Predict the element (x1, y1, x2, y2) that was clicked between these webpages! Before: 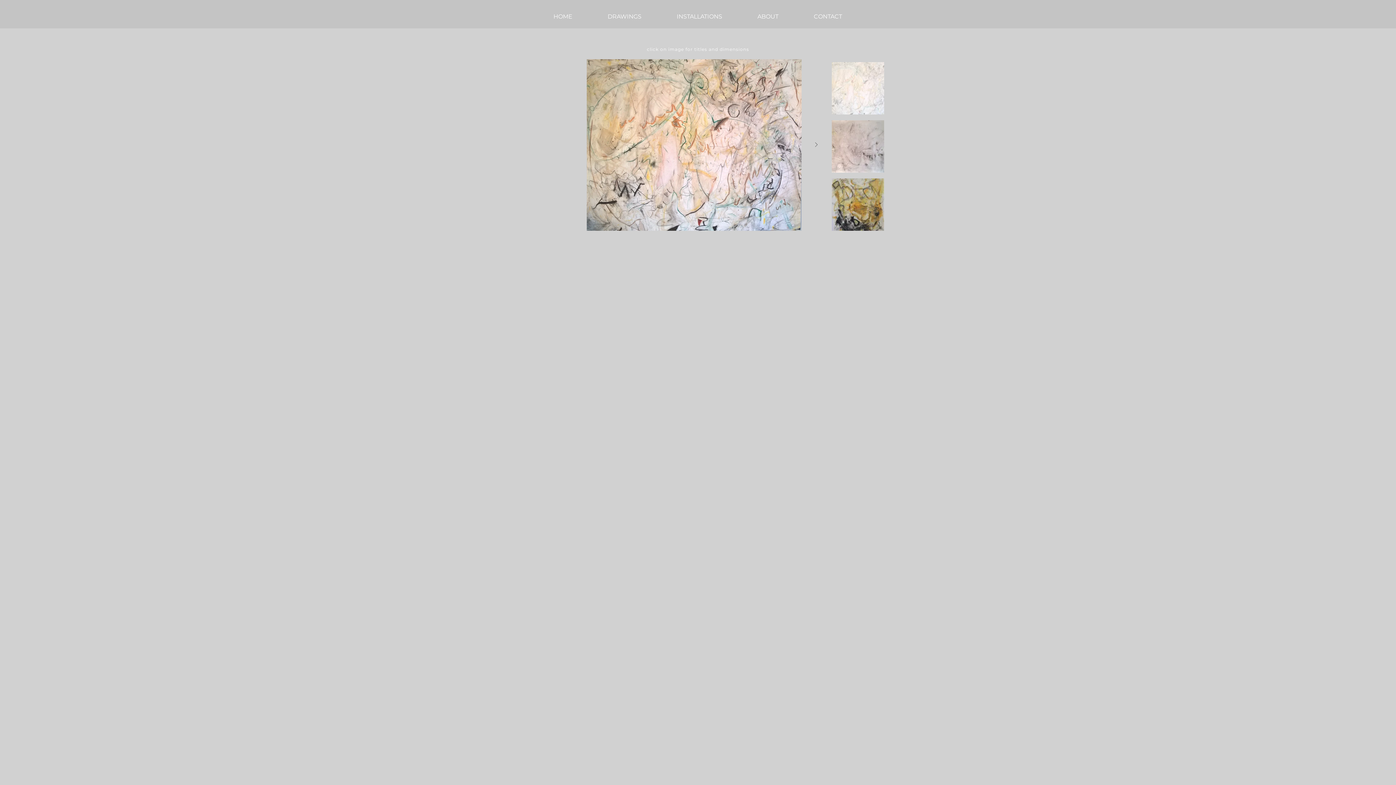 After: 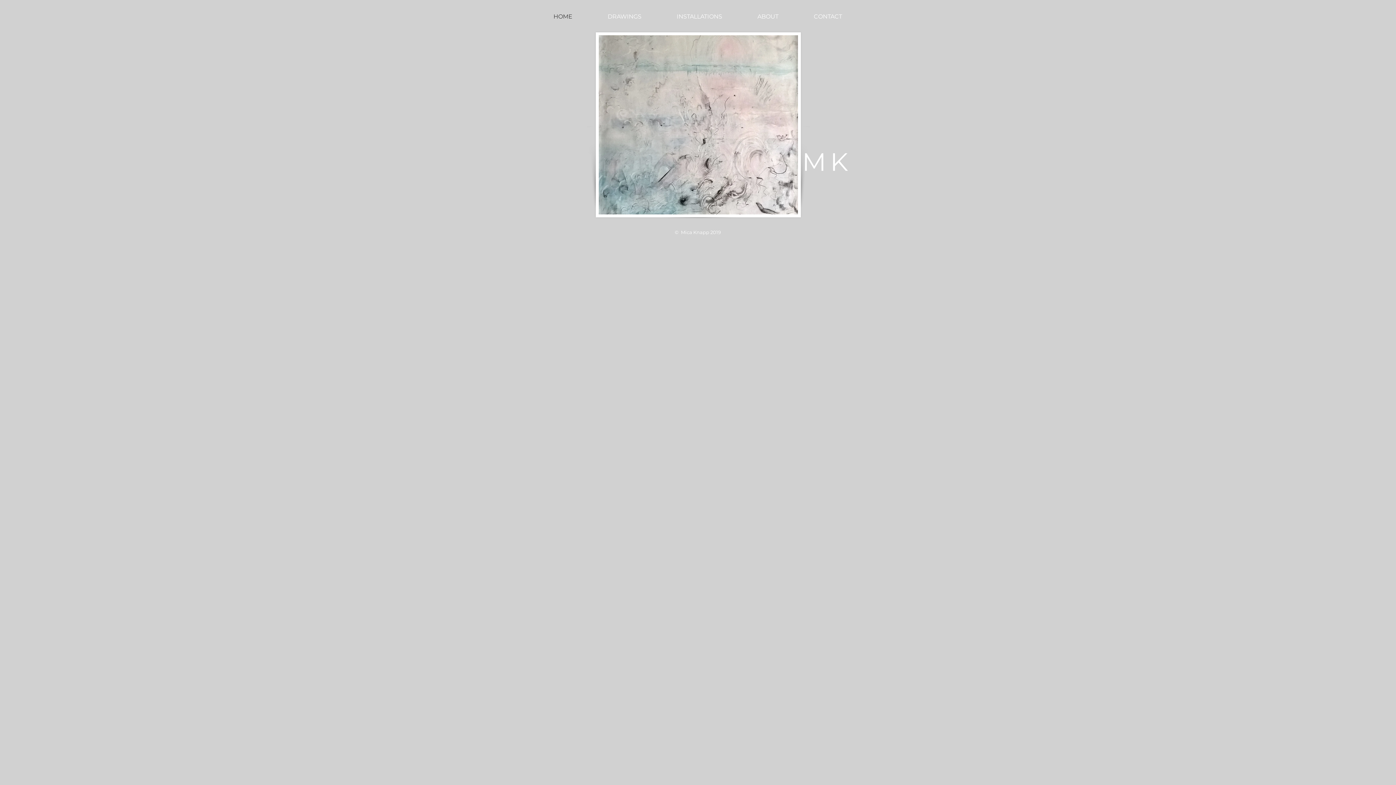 Action: bbox: (536, 11, 590, 21) label: HOME